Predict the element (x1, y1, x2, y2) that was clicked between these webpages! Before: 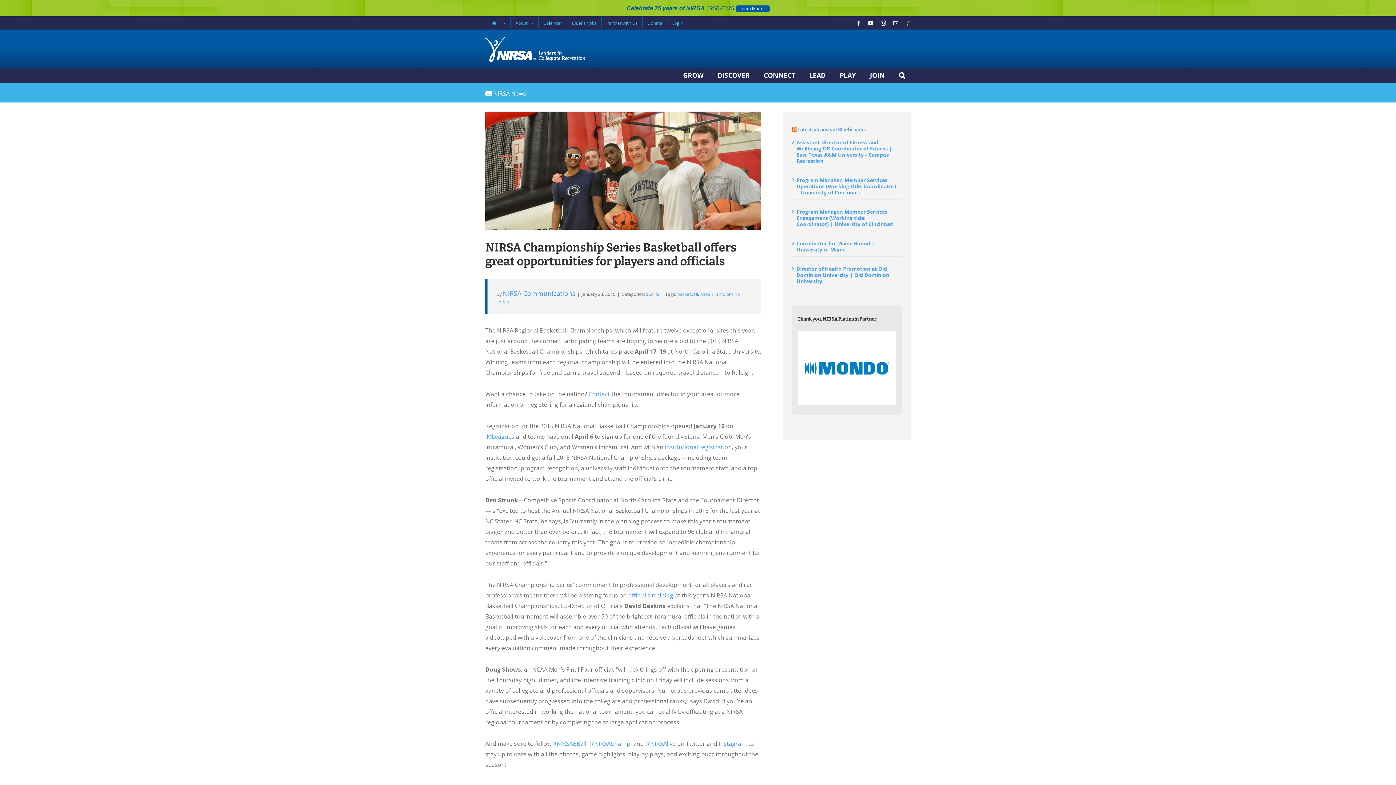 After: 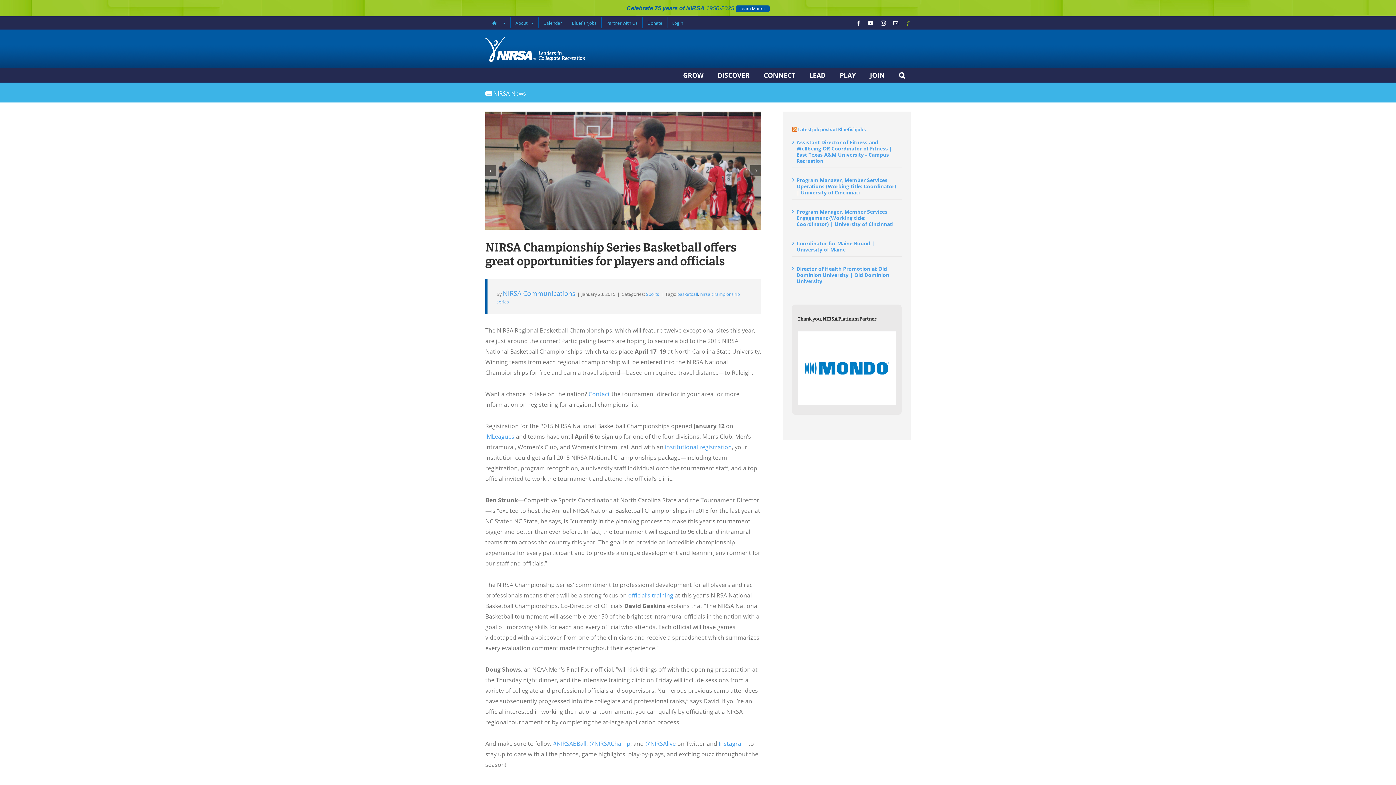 Action: bbox: (613, 221, 617, 225) label: 1